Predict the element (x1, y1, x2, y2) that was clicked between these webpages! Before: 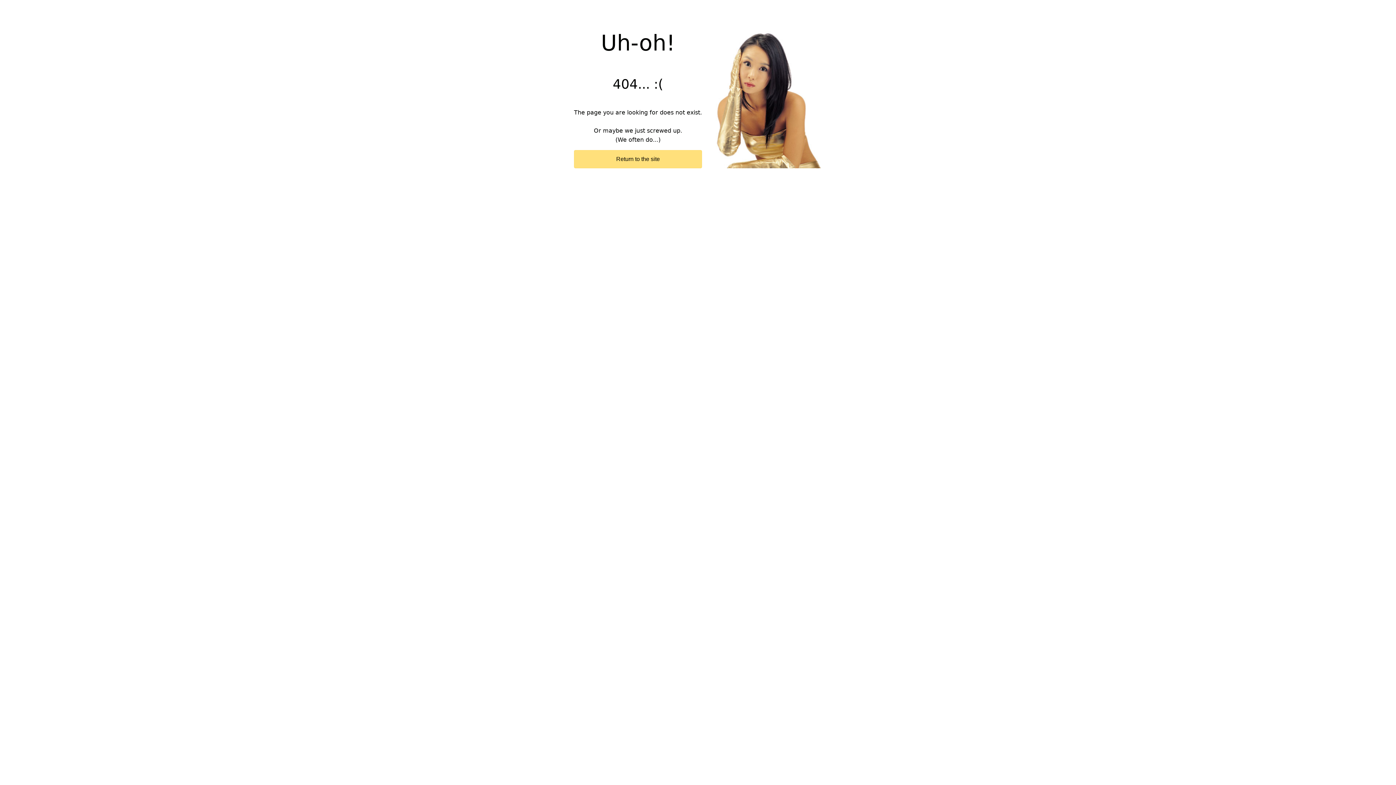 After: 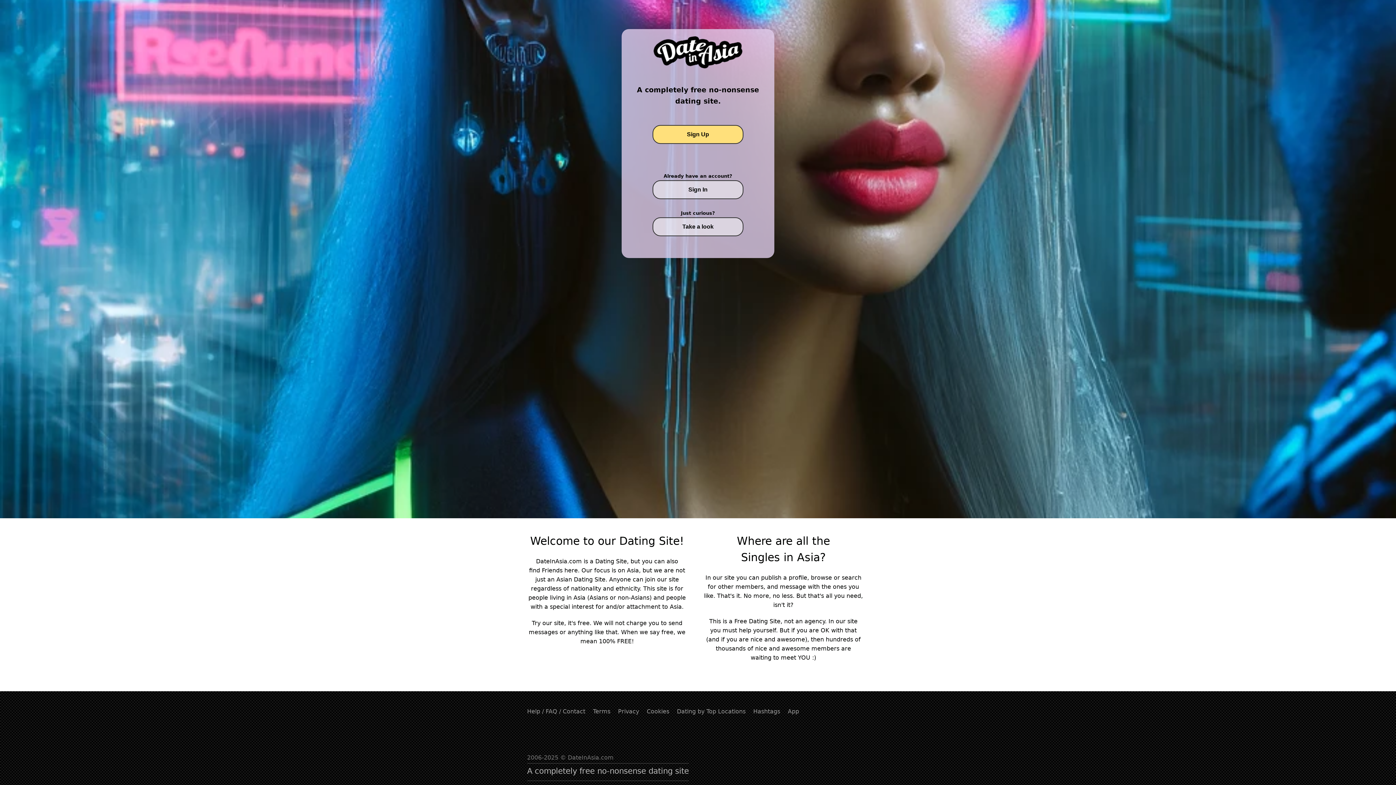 Action: bbox: (574, 150, 702, 168) label: Return to the site